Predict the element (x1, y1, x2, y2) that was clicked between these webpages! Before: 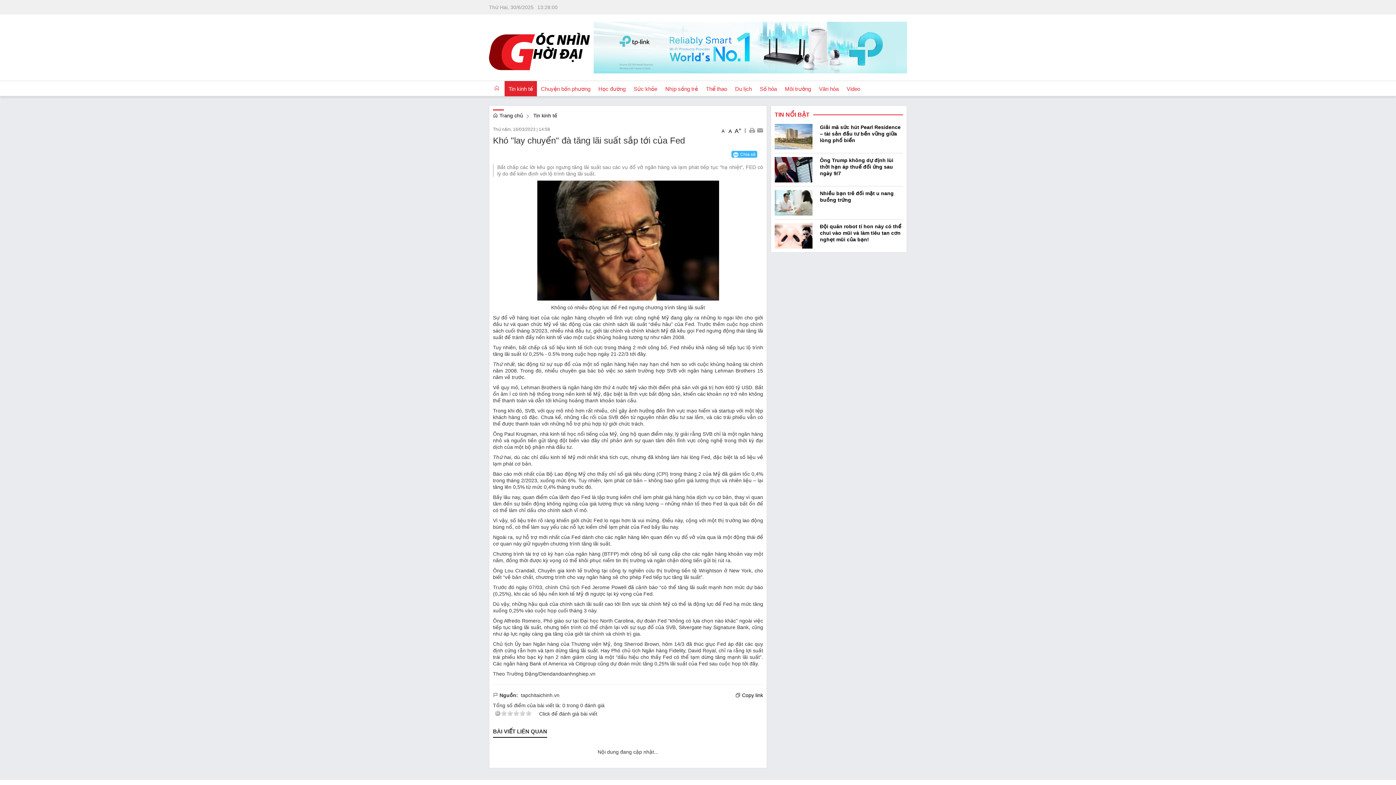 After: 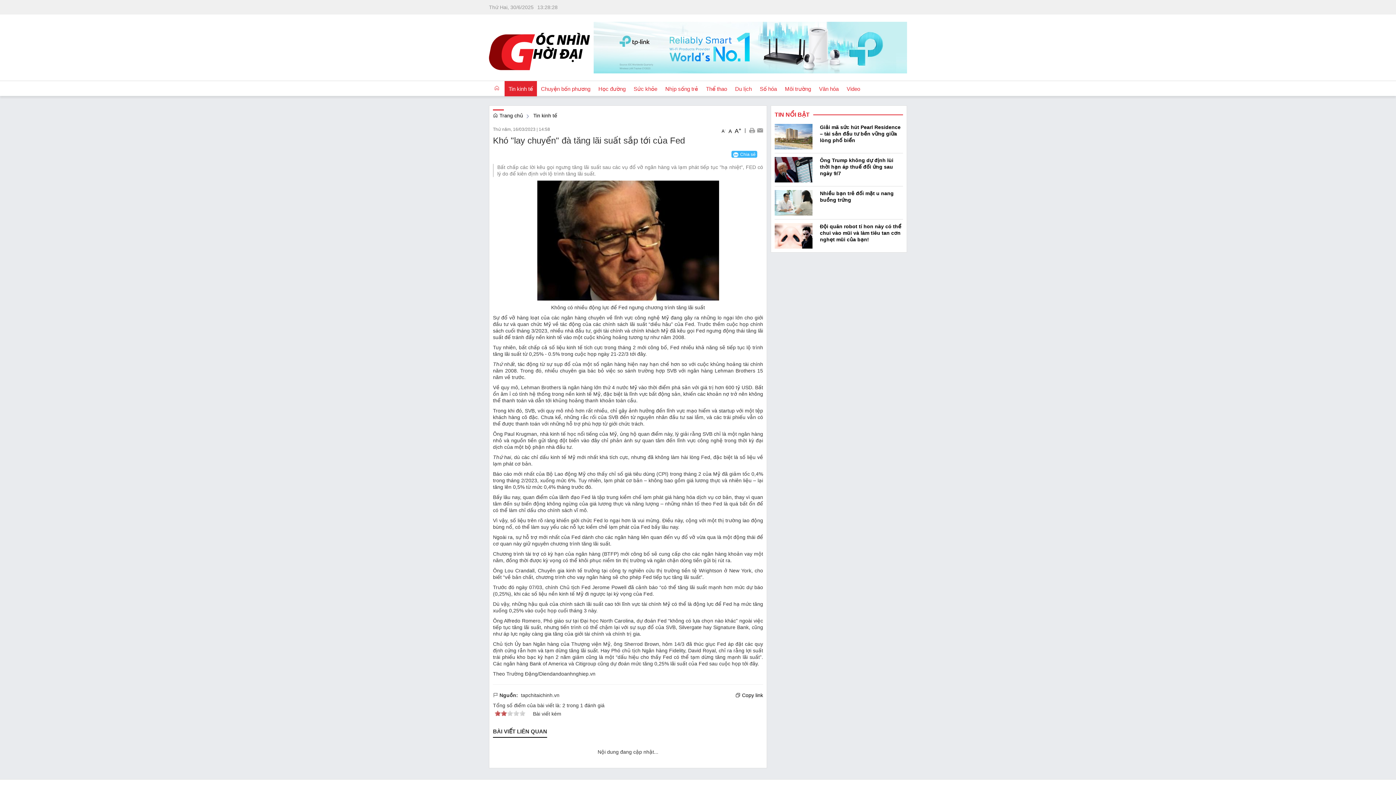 Action: bbox: (507, 710, 513, 716) label: 2